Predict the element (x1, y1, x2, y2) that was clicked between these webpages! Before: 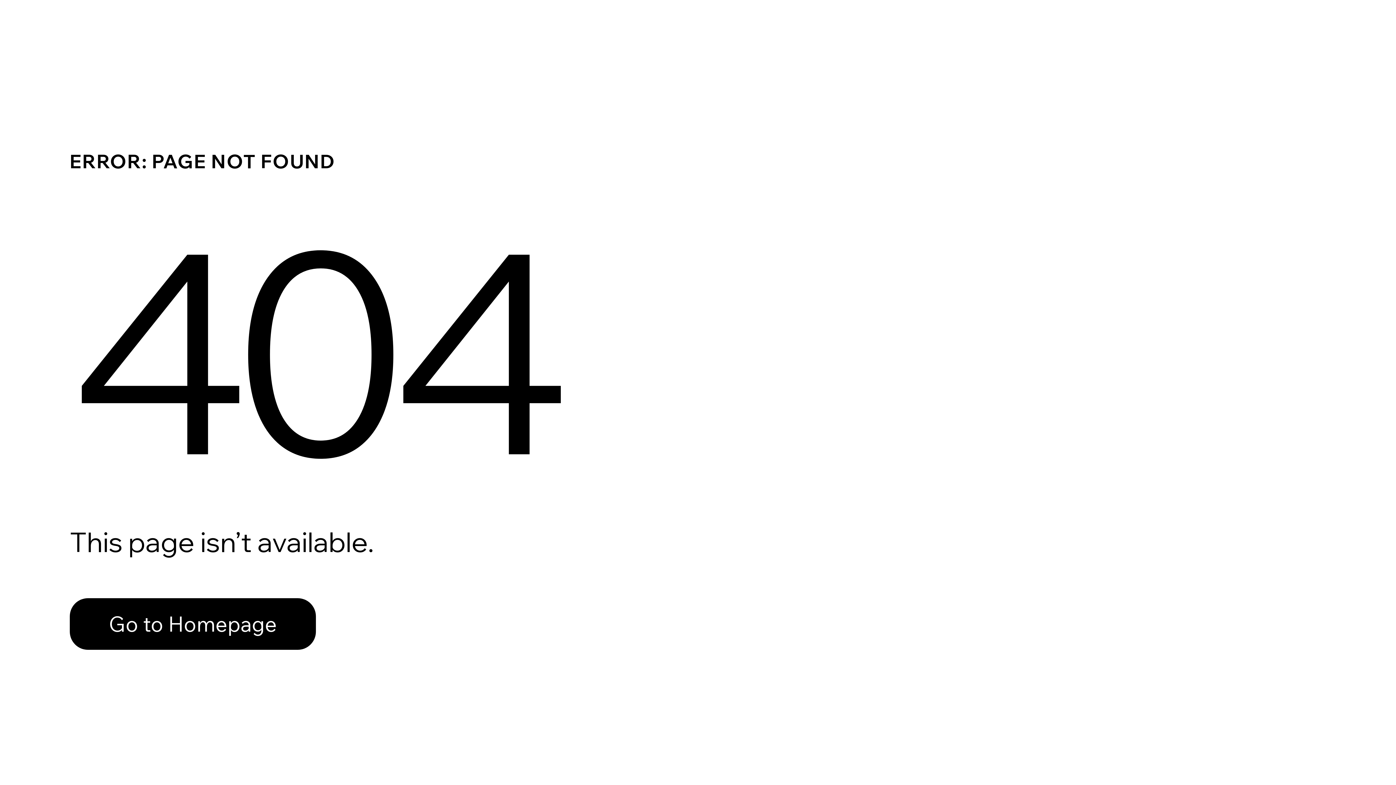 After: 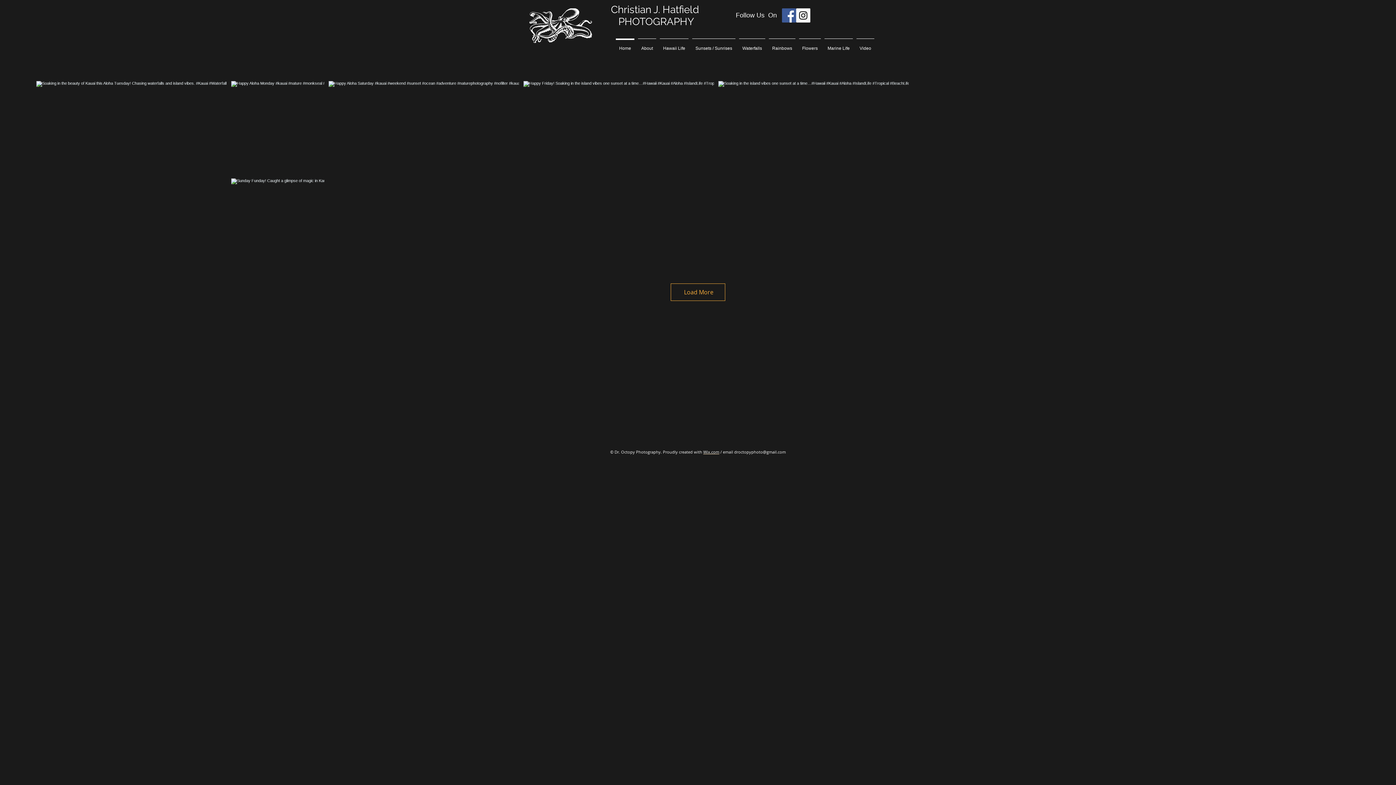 Action: bbox: (69, 582, 768, 659) label: Go to Homepage